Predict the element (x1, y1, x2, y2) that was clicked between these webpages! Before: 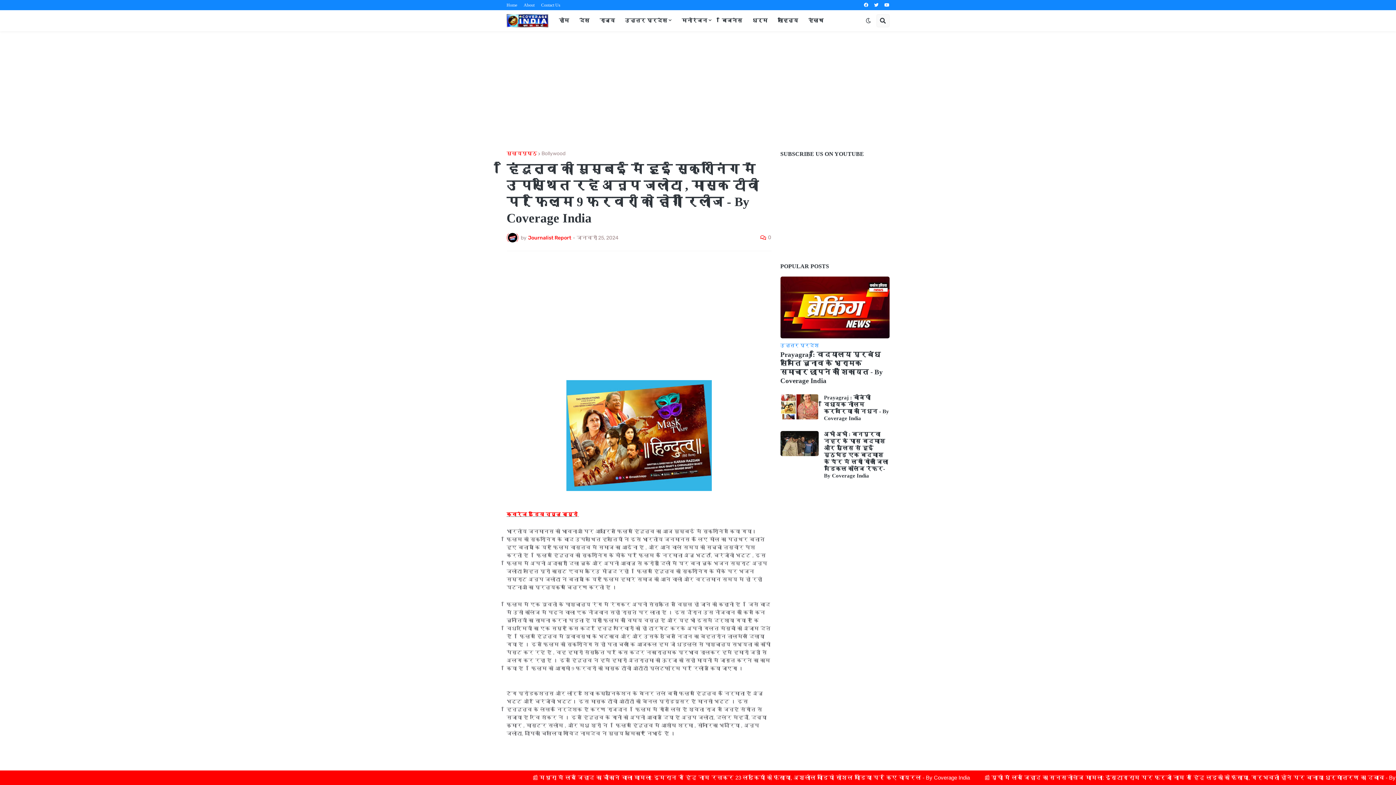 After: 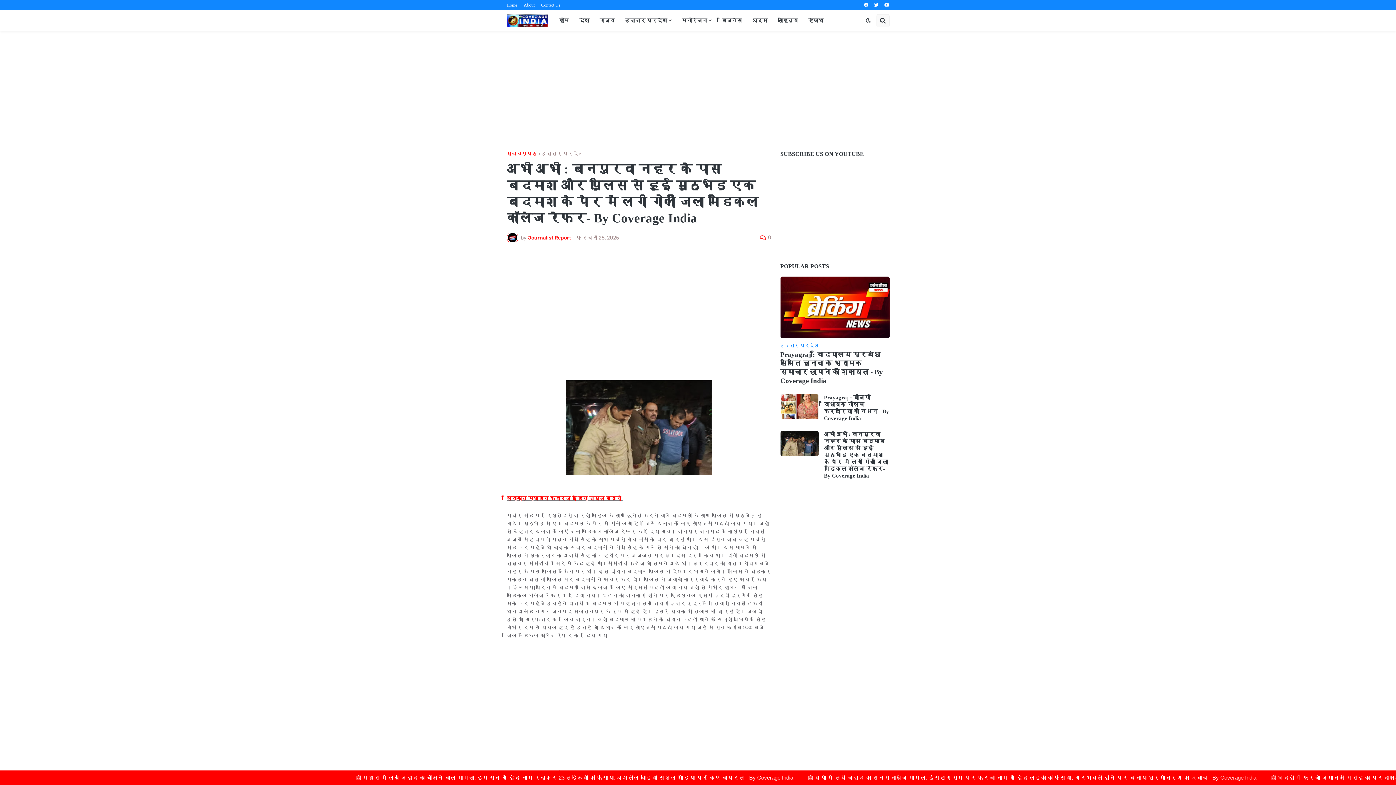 Action: bbox: (780, 431, 818, 456)